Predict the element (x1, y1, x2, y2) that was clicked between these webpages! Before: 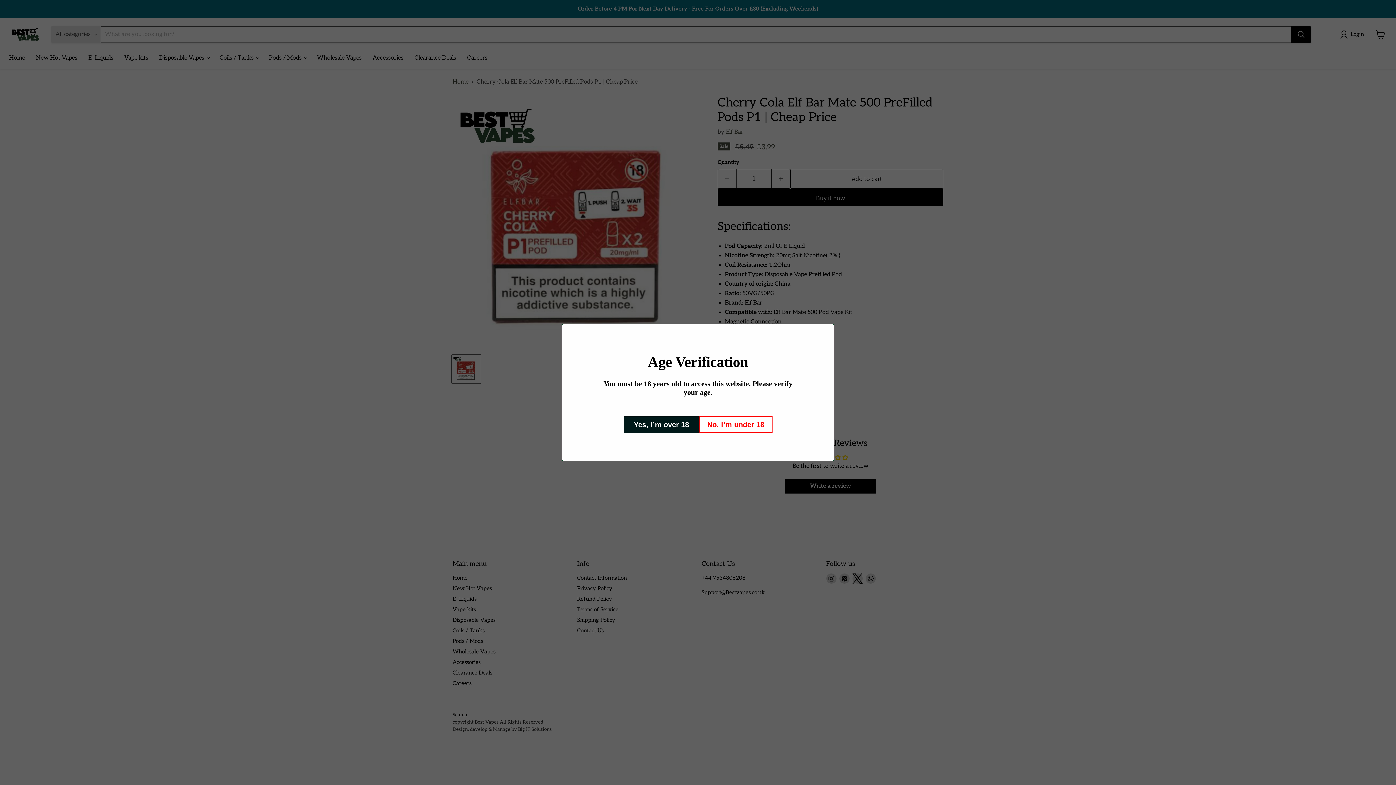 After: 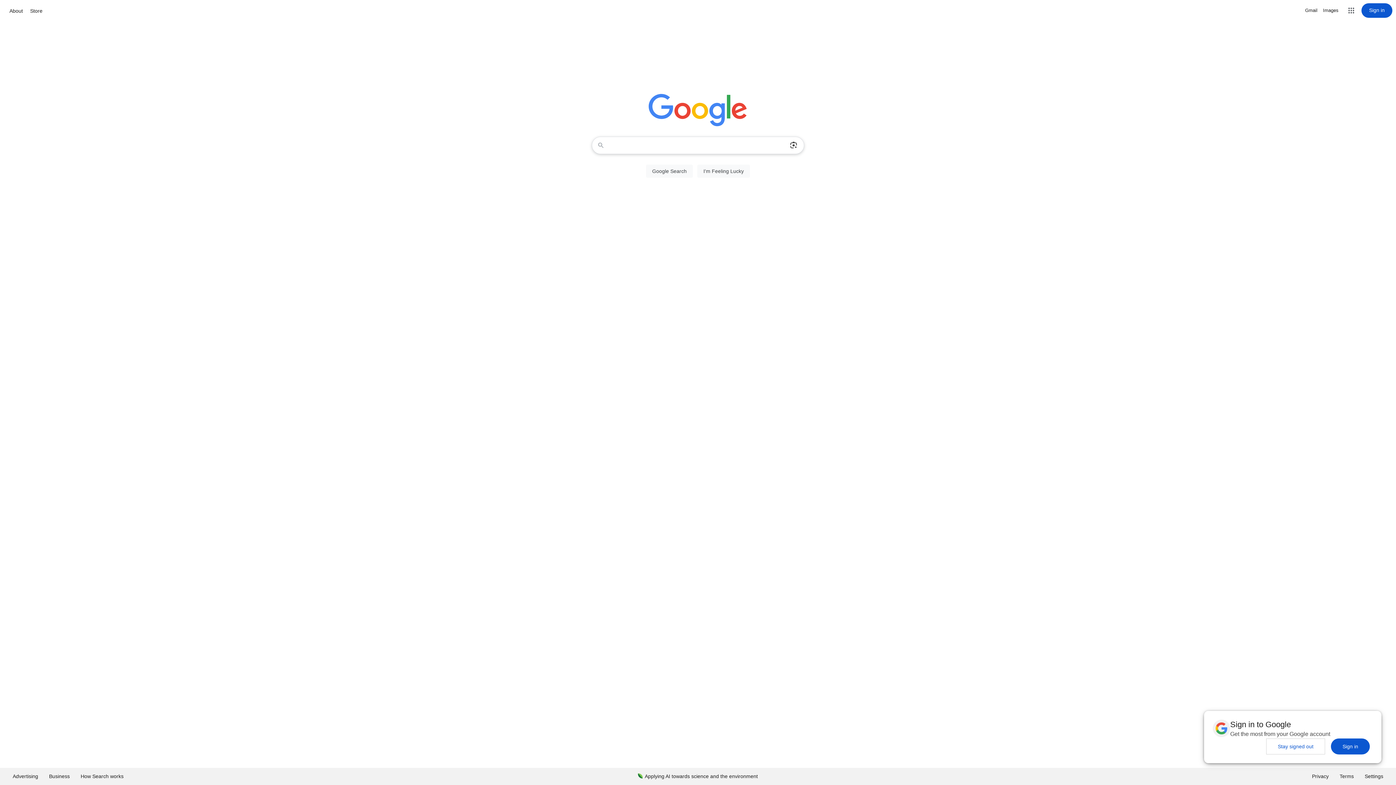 Action: label: No, I’m under 18 bbox: (699, 414, 767, 430)